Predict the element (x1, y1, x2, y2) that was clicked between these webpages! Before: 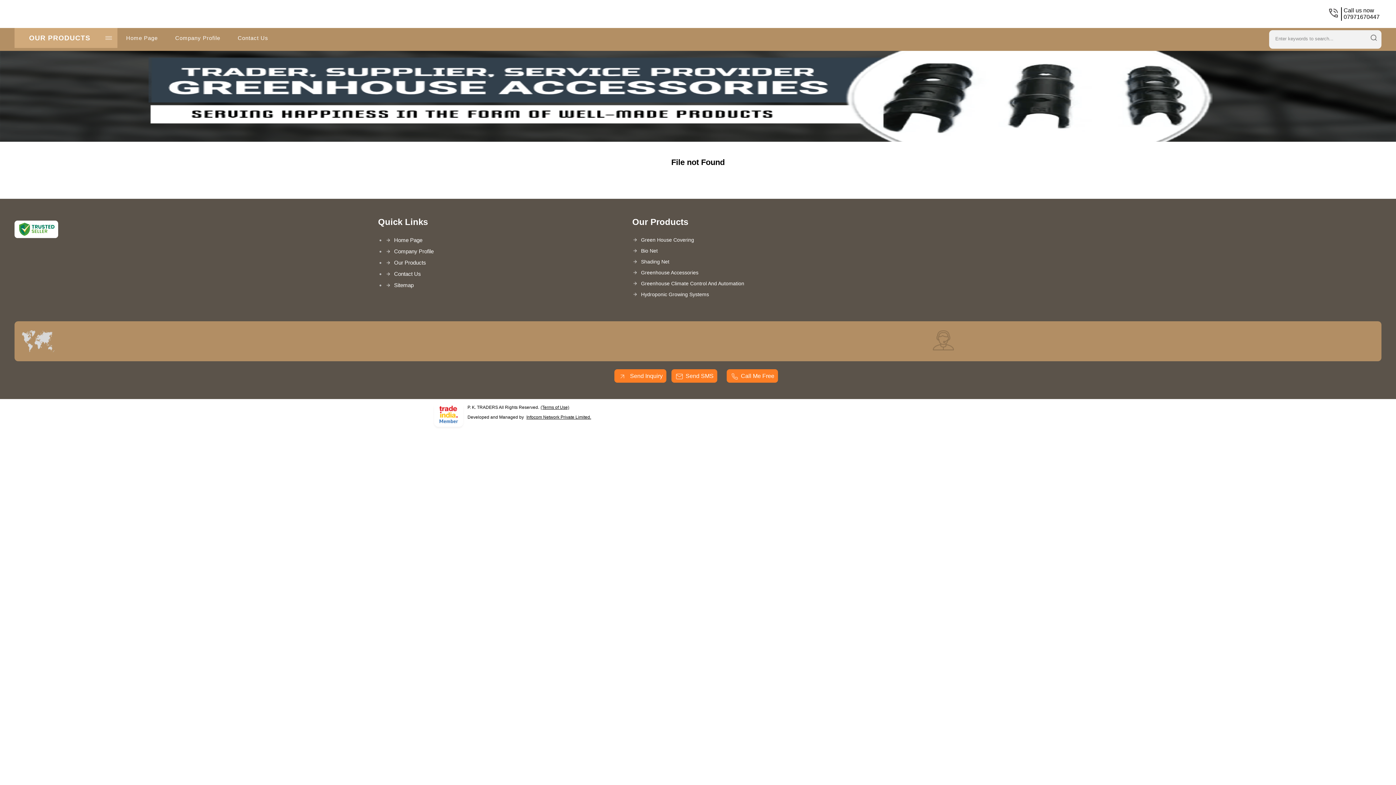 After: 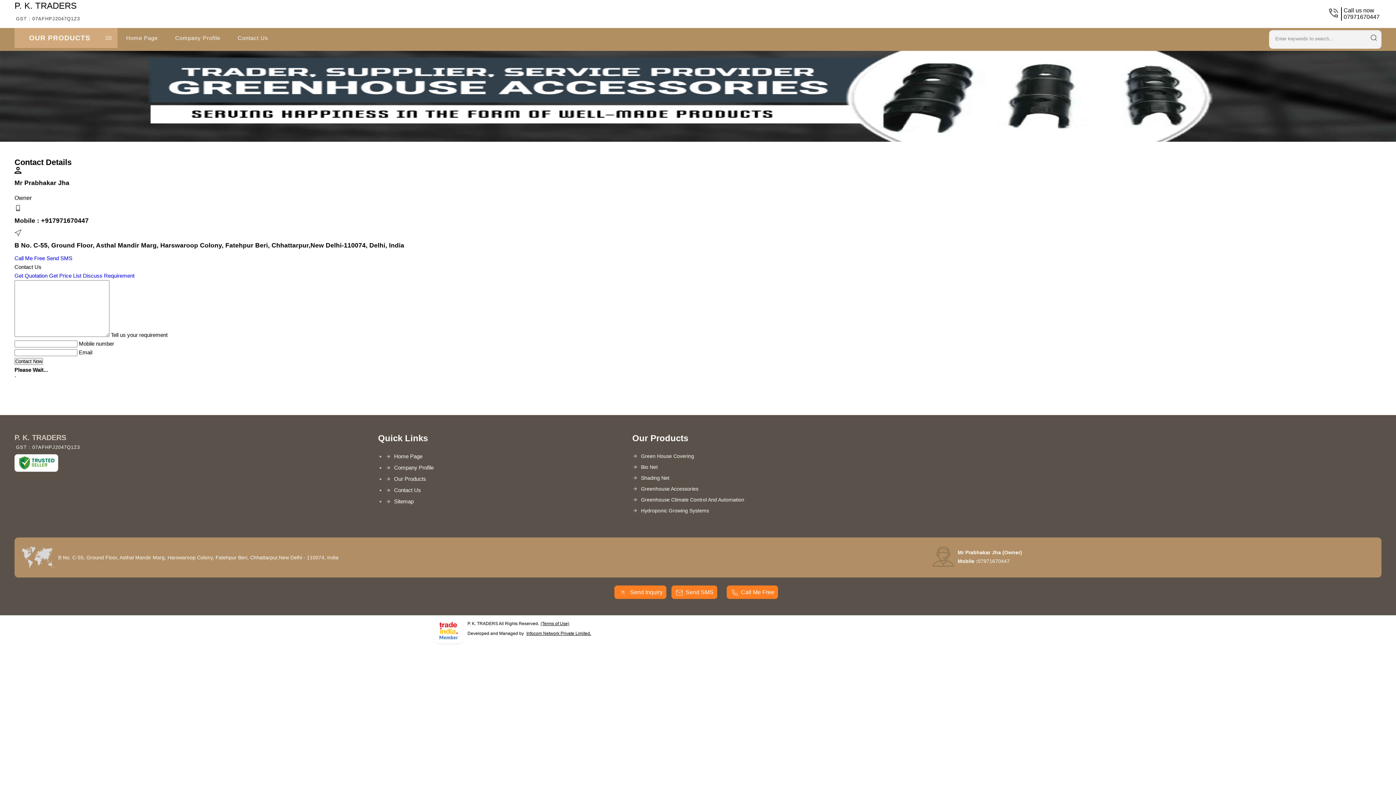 Action: label: Contact Us bbox: (385, 268, 610, 279)